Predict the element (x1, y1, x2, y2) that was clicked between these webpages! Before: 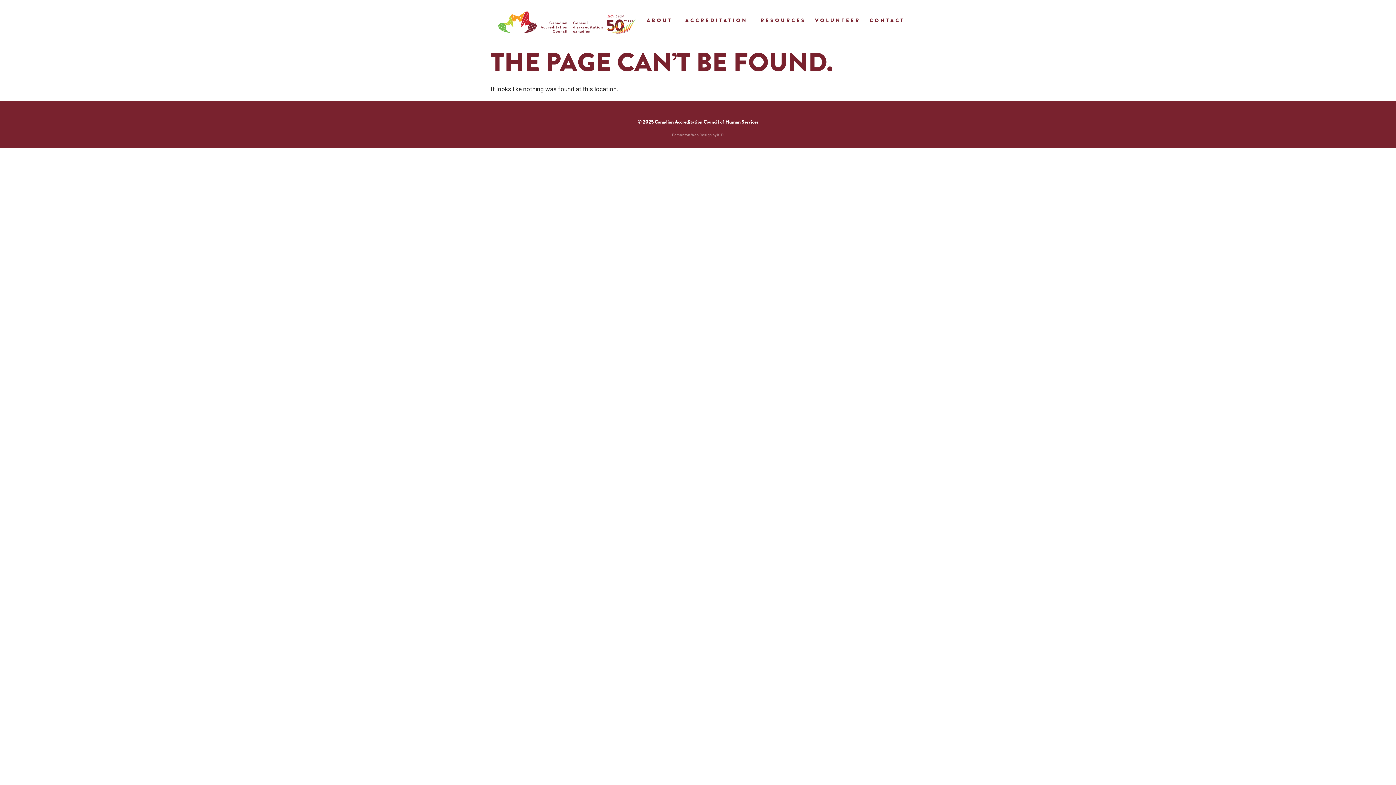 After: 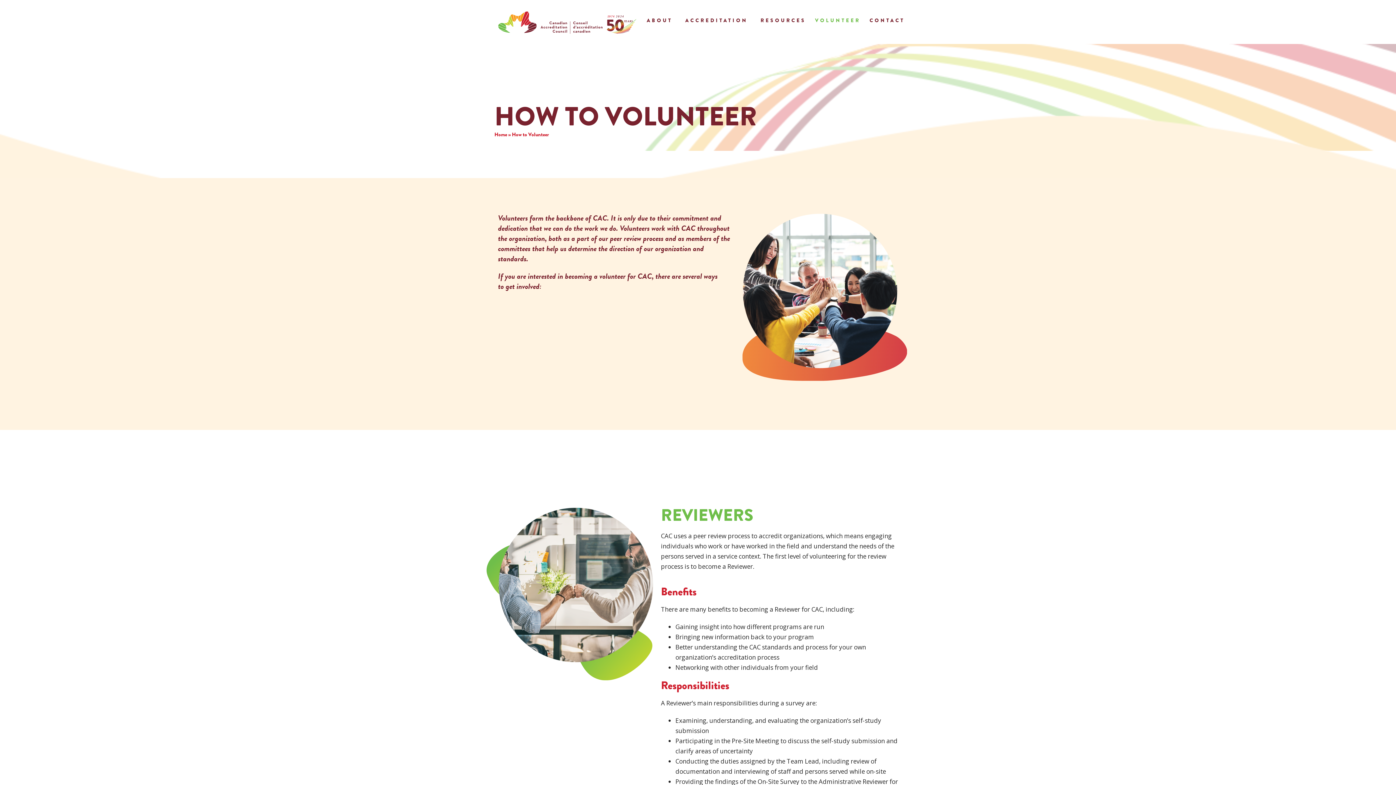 Action: label: VOLUNTEER bbox: (814, 11, 861, 28)